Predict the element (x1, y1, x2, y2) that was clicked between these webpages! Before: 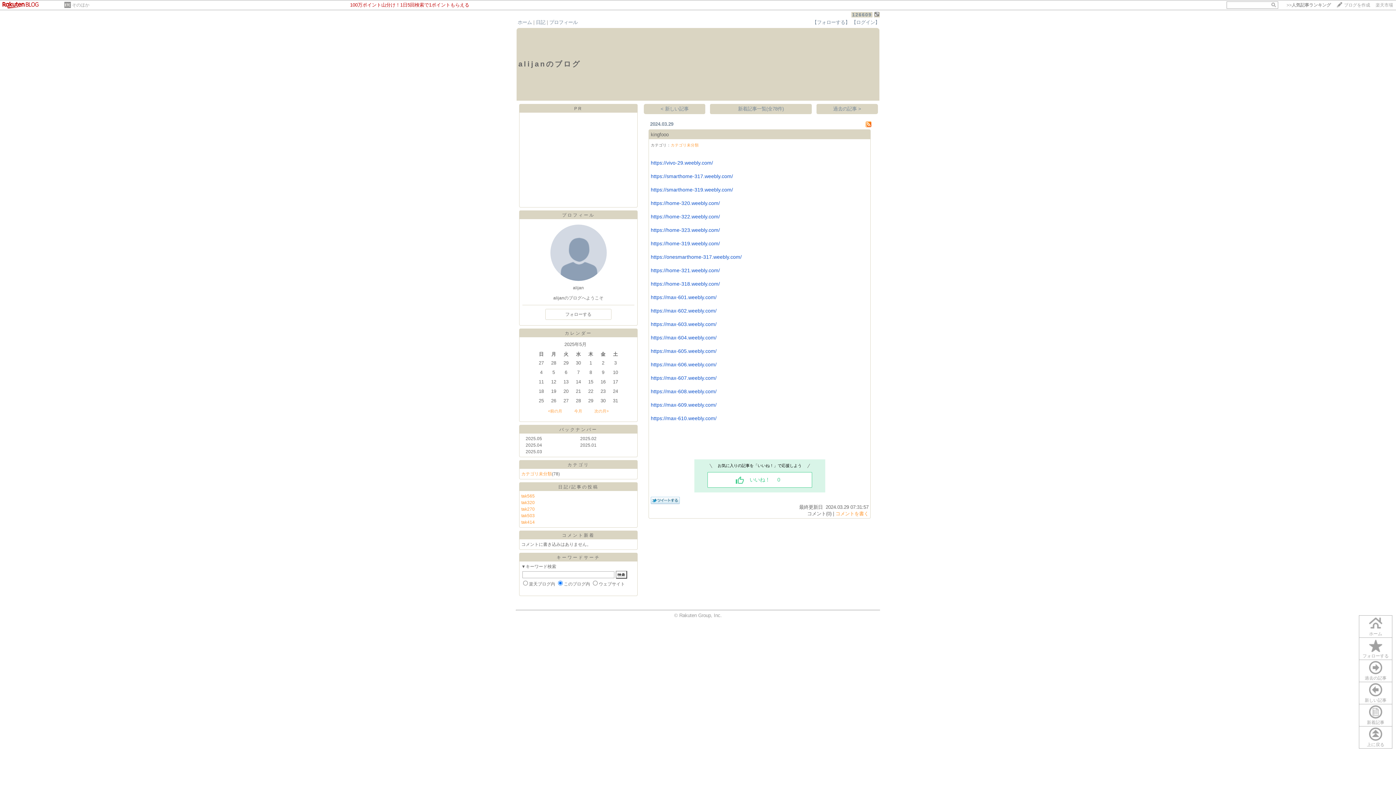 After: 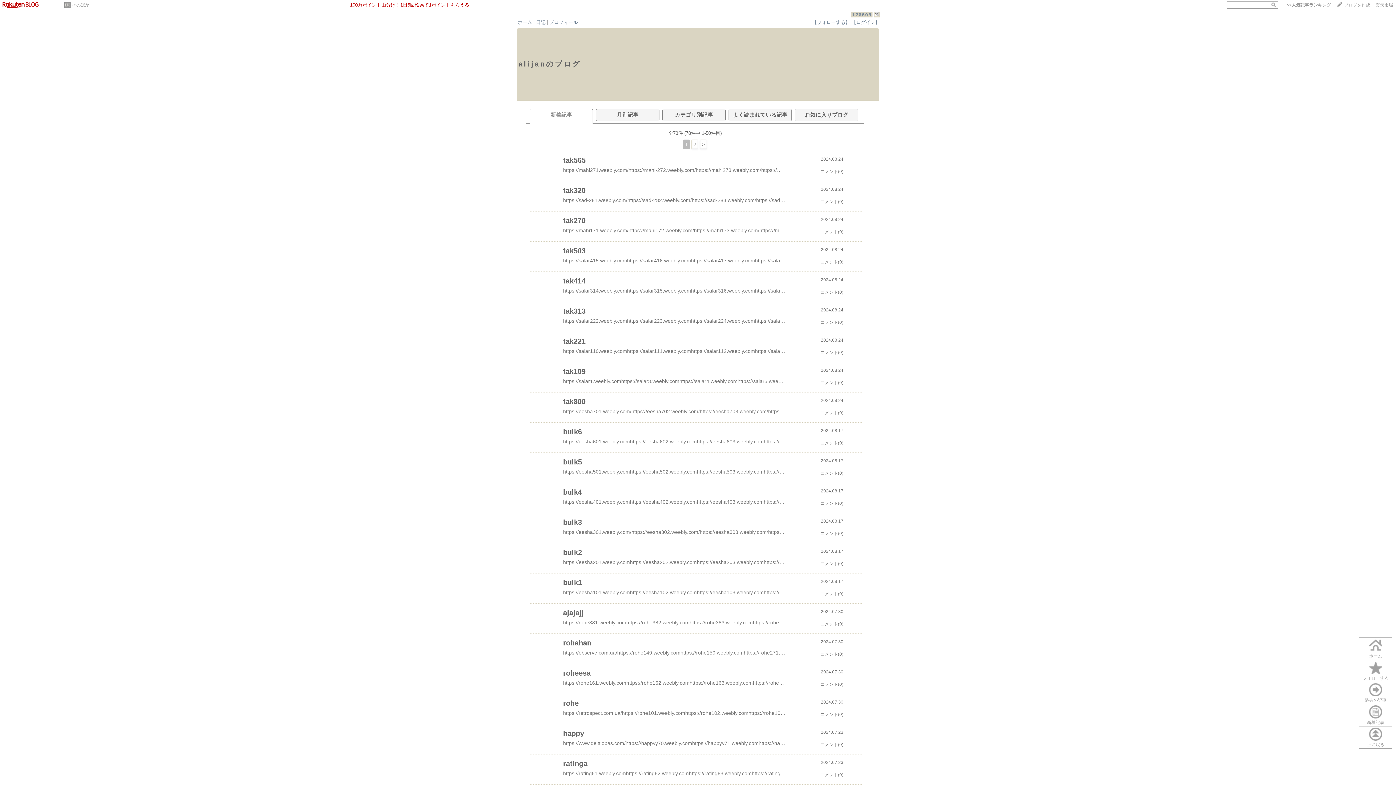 Action: label: 新着記事一覧(全78件) bbox: (710, 104, 811, 113)